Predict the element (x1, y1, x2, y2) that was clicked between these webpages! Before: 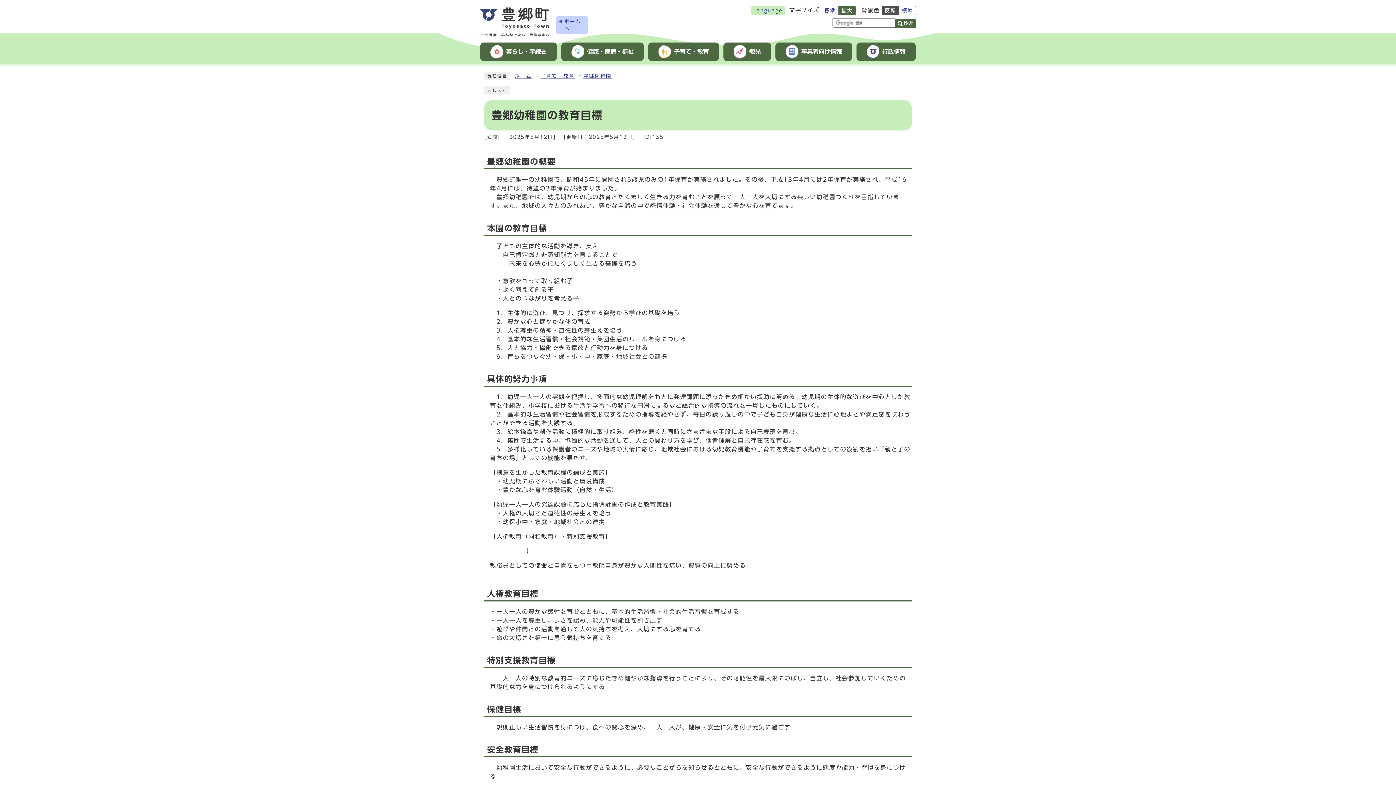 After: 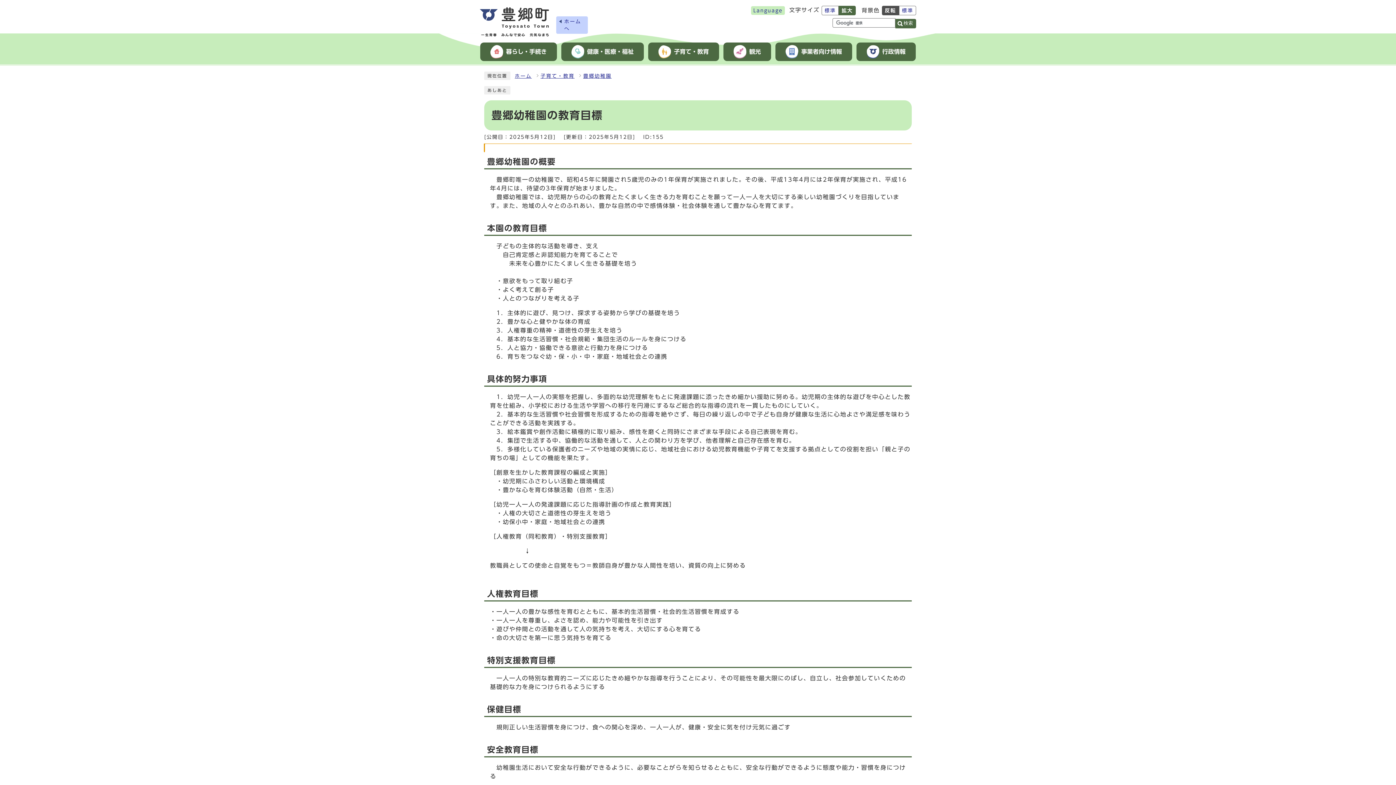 Action: bbox: (484, 143, 912, 143)